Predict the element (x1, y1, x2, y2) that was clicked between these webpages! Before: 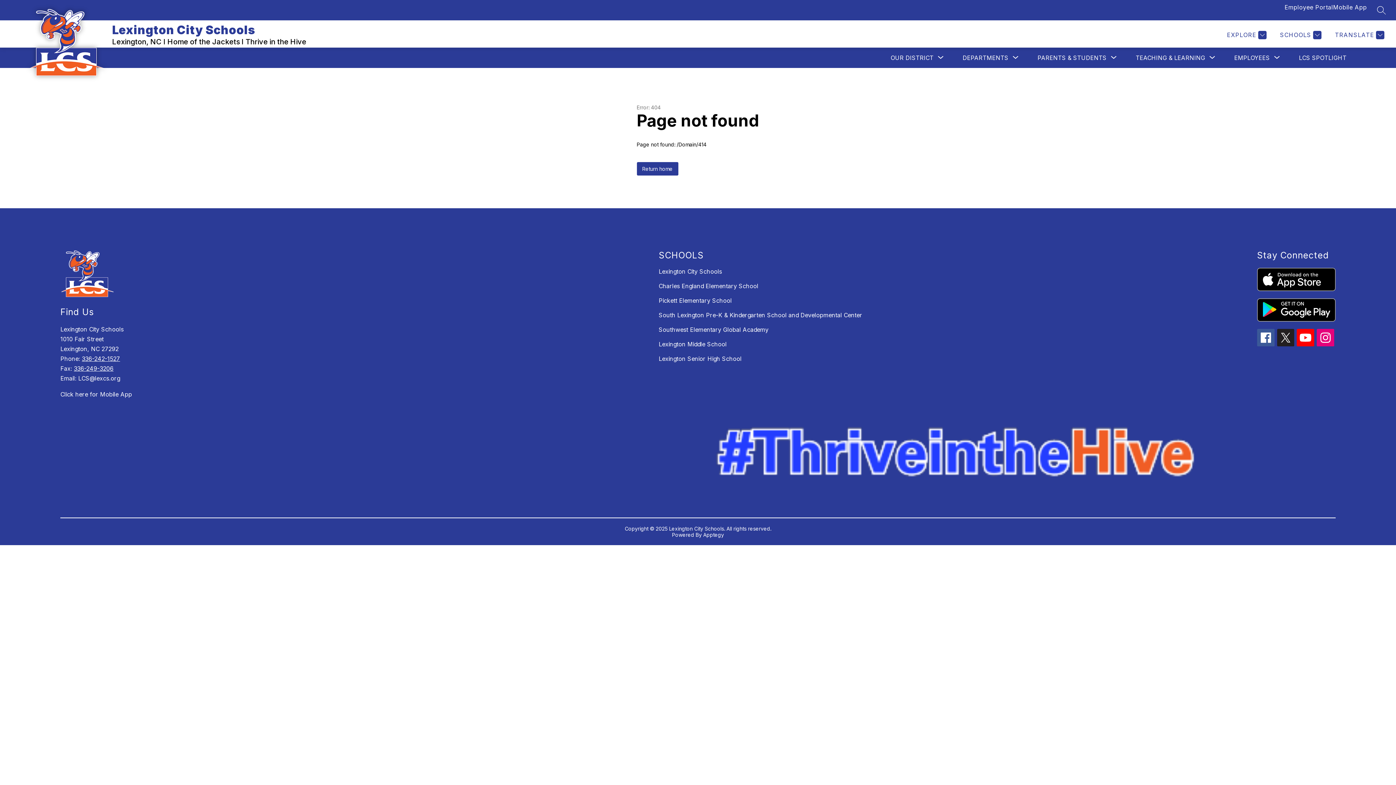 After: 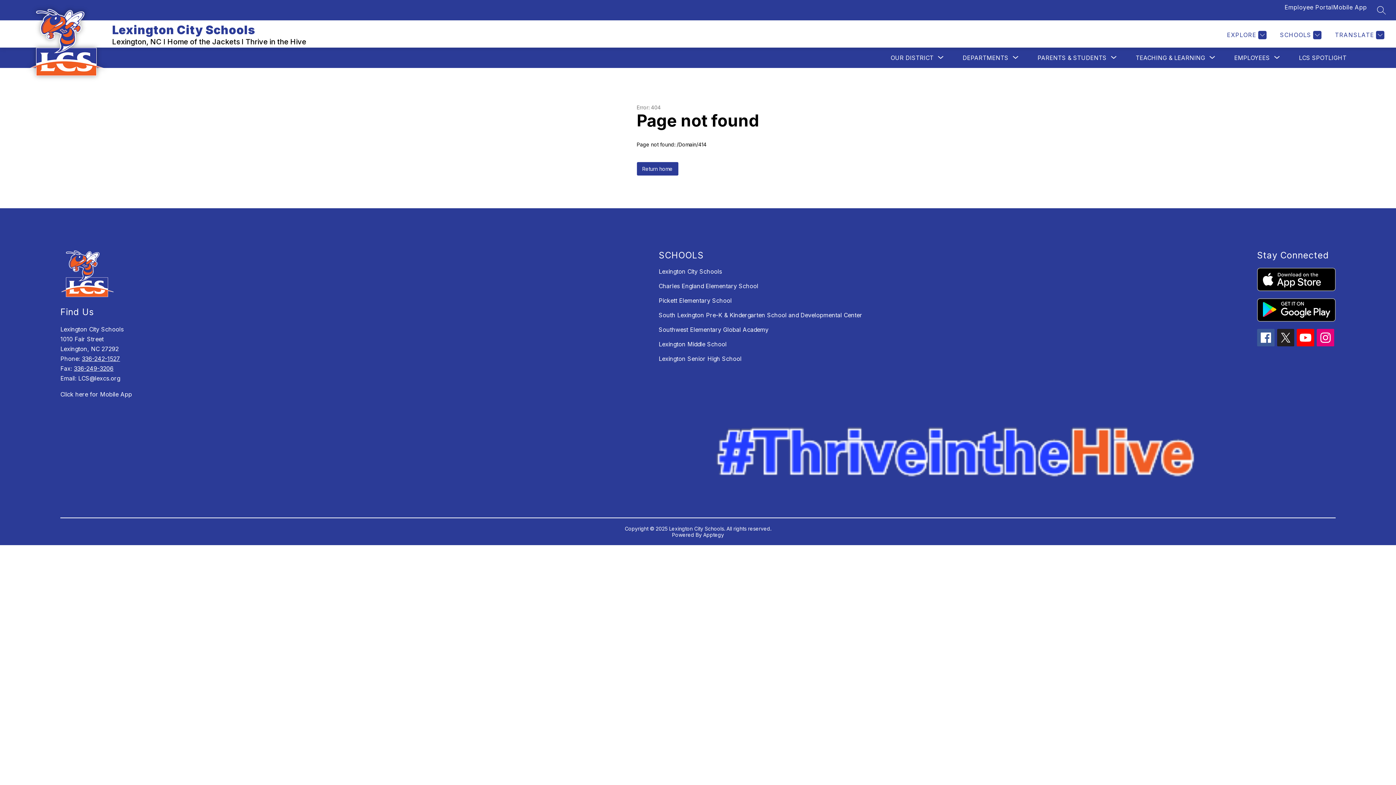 Action: bbox: (1277, 329, 1294, 346)